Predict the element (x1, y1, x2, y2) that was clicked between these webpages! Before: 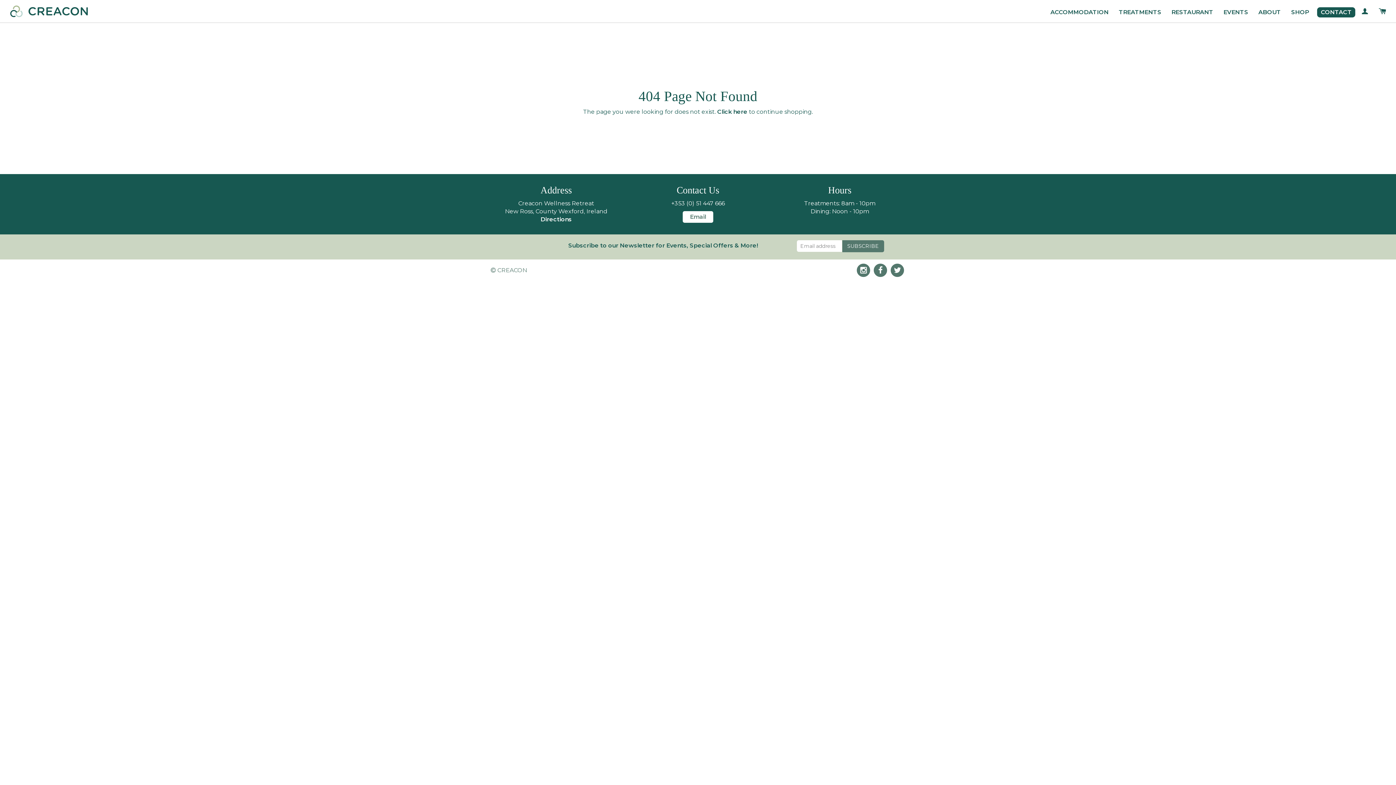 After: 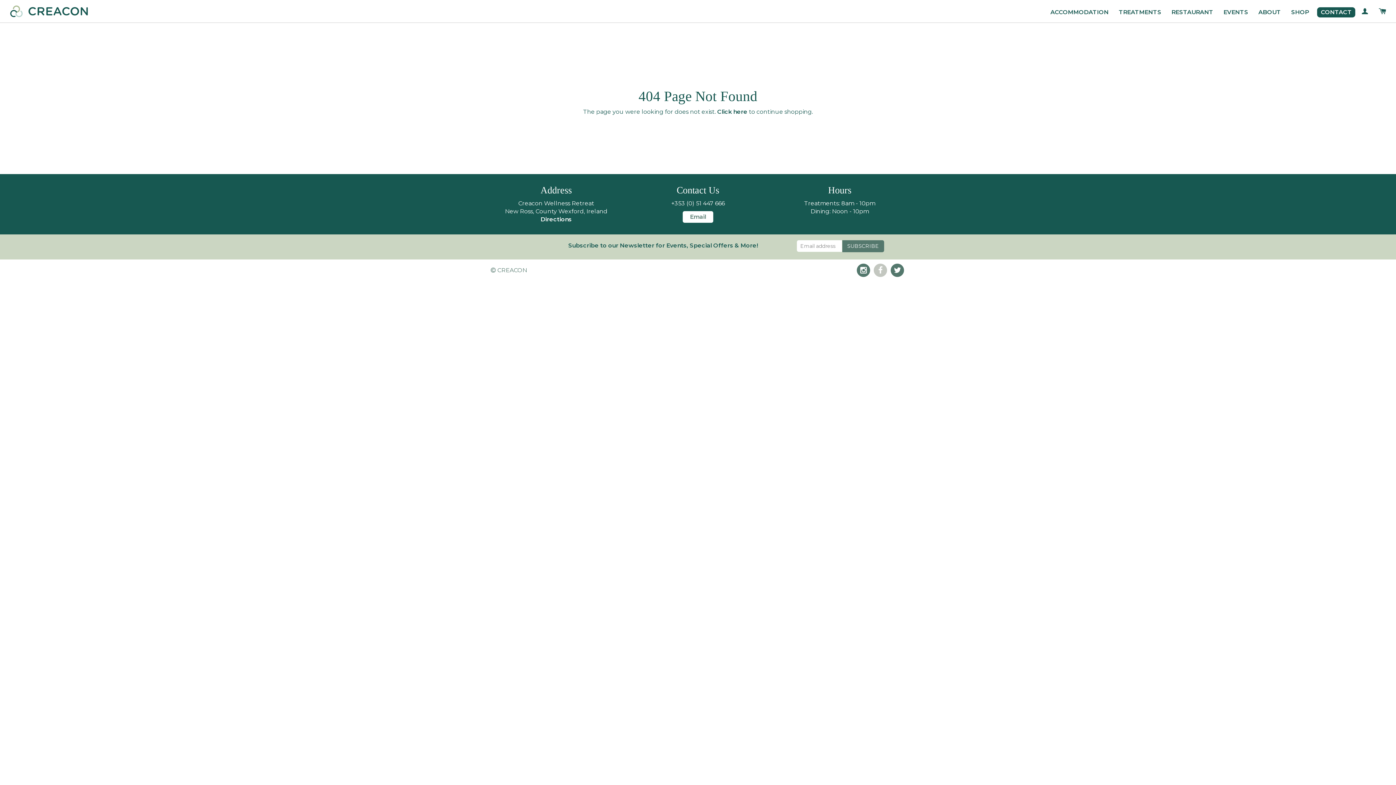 Action: bbox: (872, 262, 888, 278)